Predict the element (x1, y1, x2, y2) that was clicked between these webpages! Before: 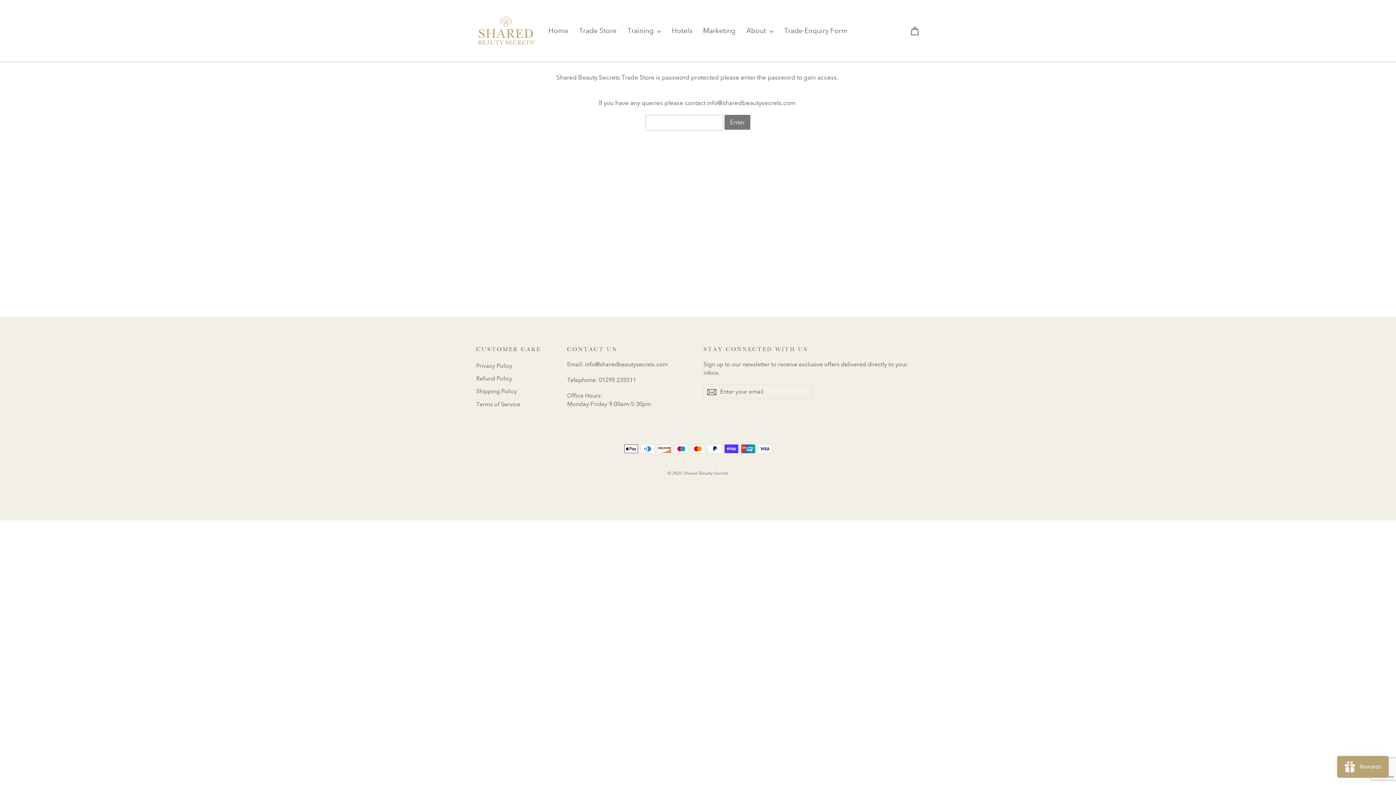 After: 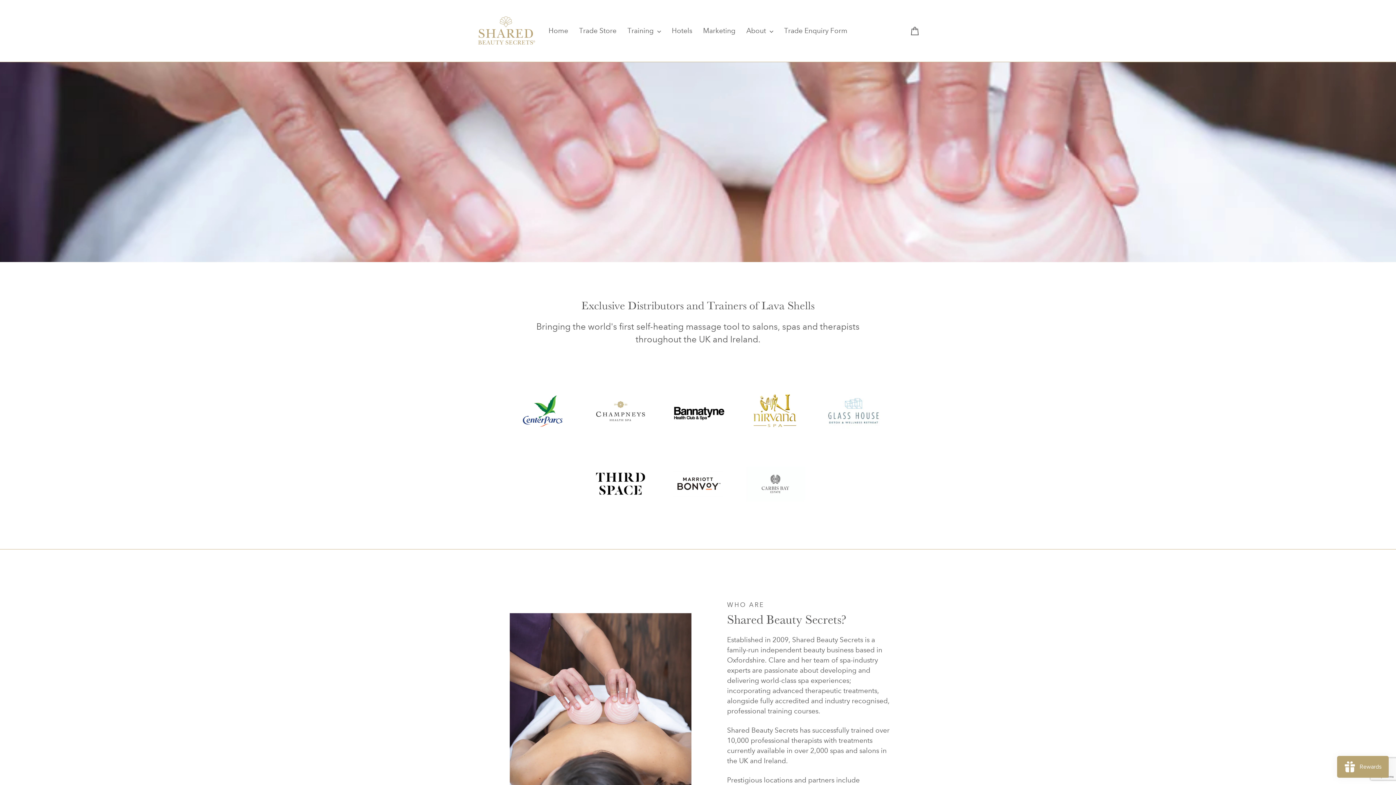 Action: label: Home bbox: (543, 23, 573, 38)